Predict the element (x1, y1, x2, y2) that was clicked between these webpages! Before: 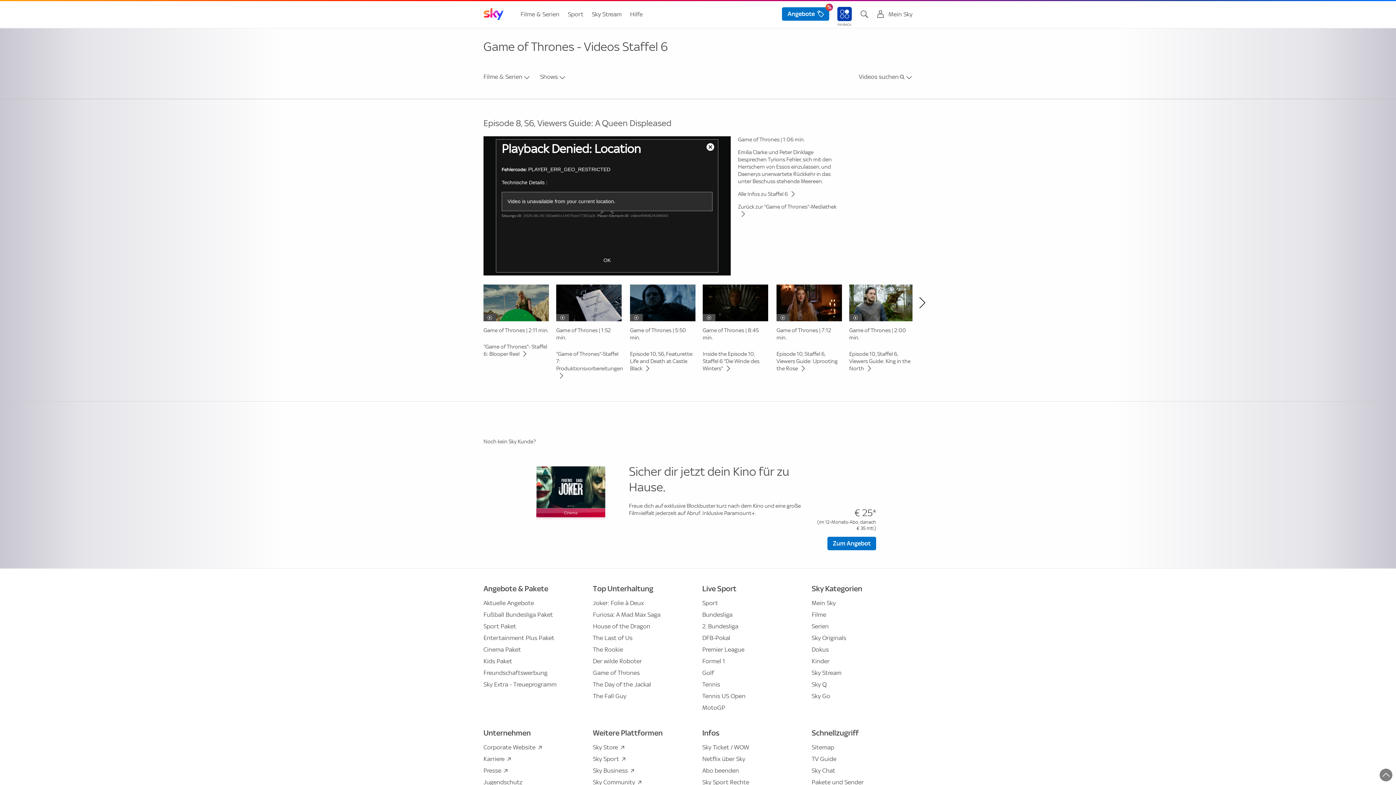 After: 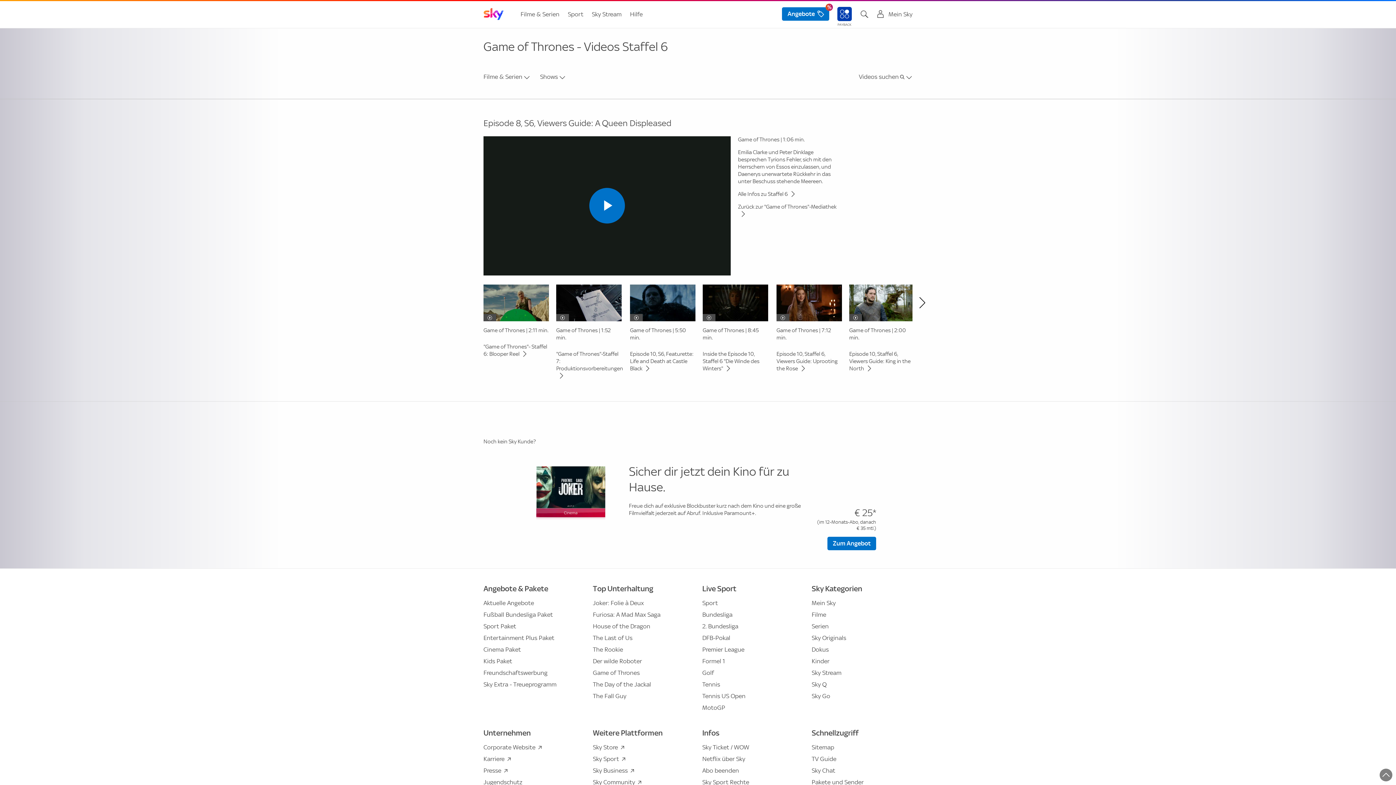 Action: bbox: (592, 253, 621, 266) label: OK